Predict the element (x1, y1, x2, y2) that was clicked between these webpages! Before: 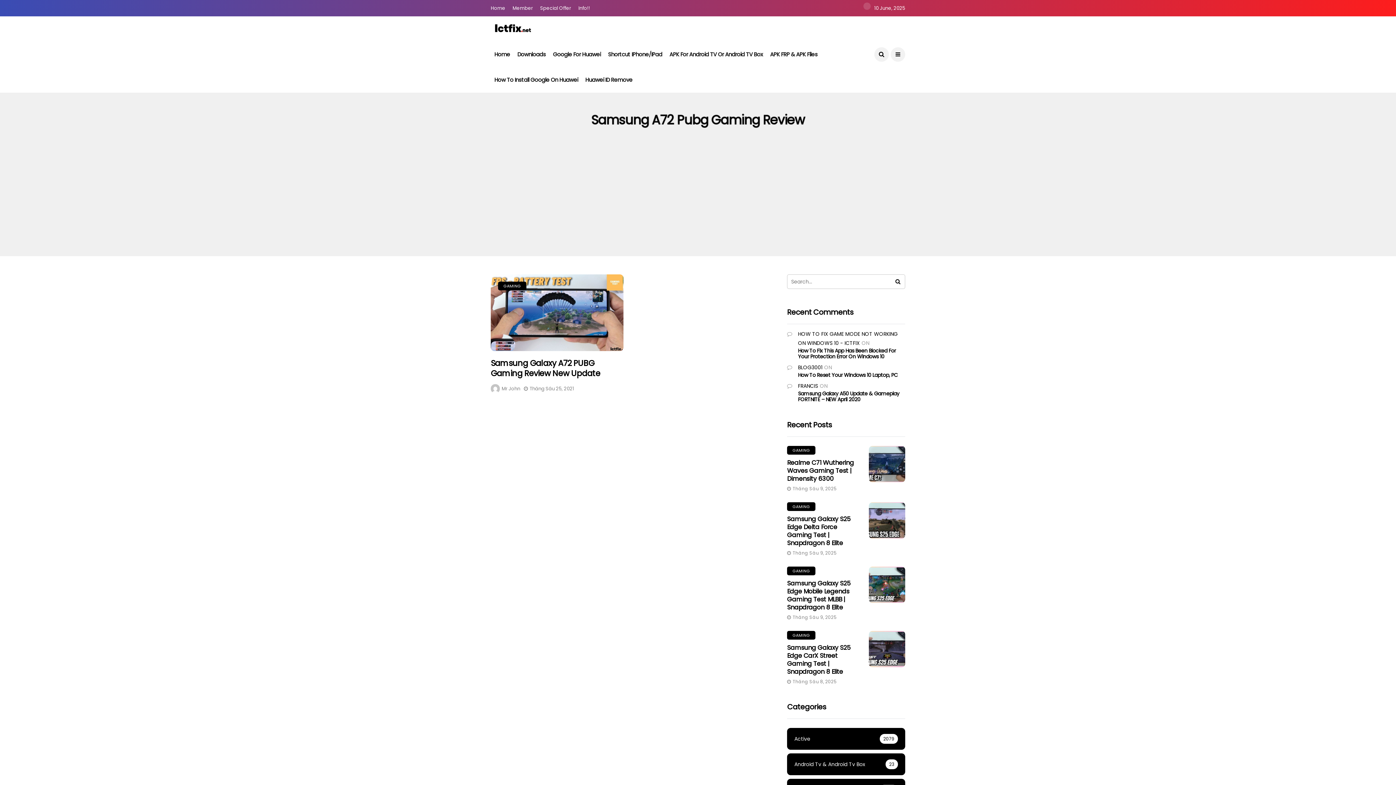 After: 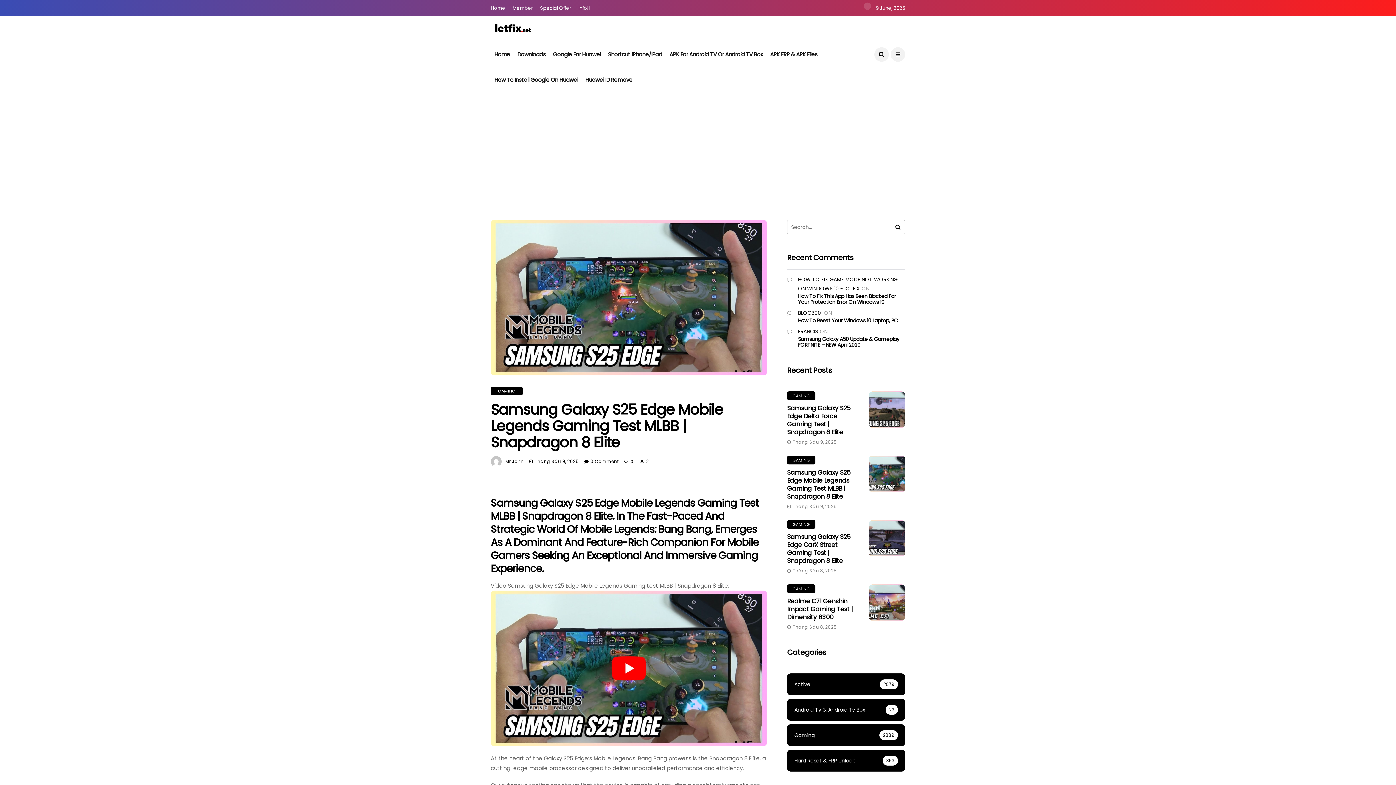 Action: bbox: (869, 566, 905, 603)